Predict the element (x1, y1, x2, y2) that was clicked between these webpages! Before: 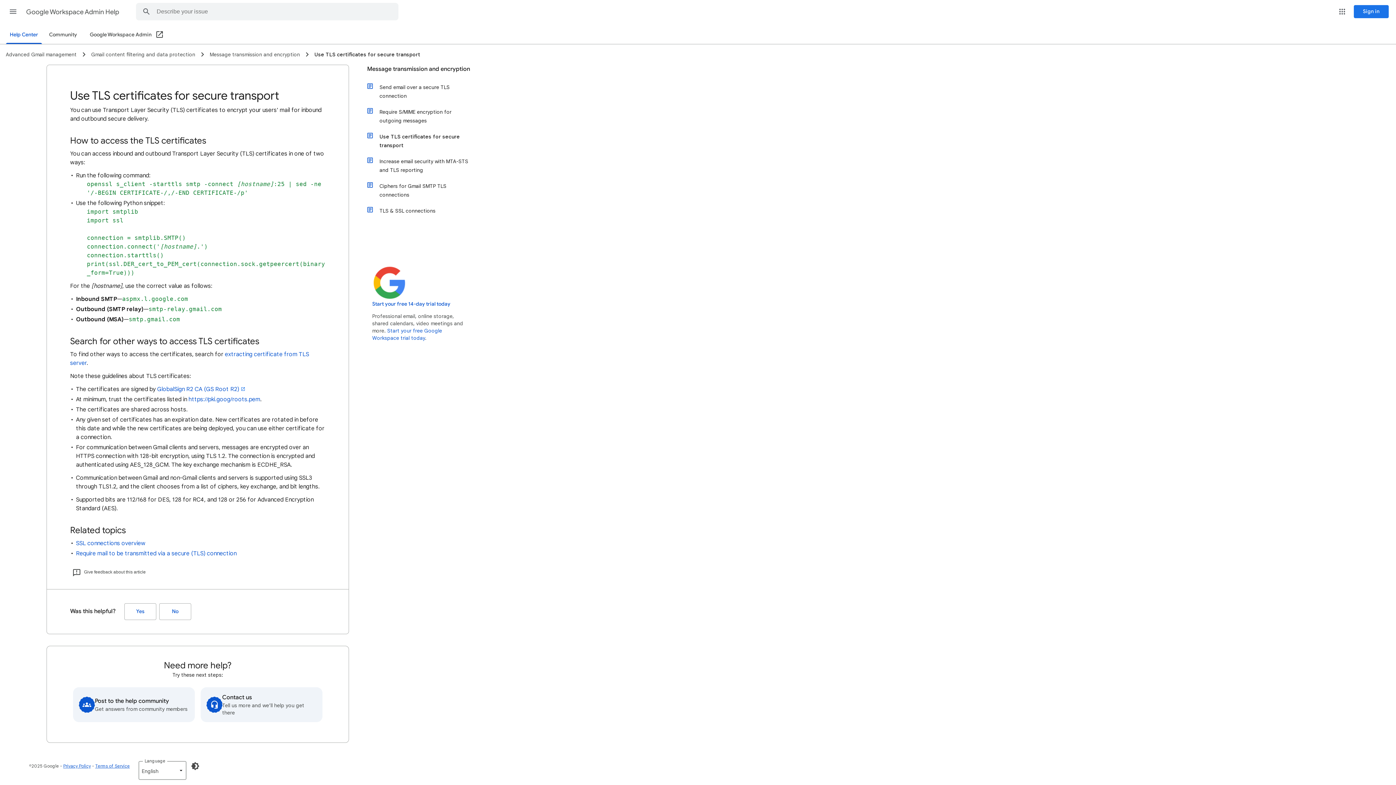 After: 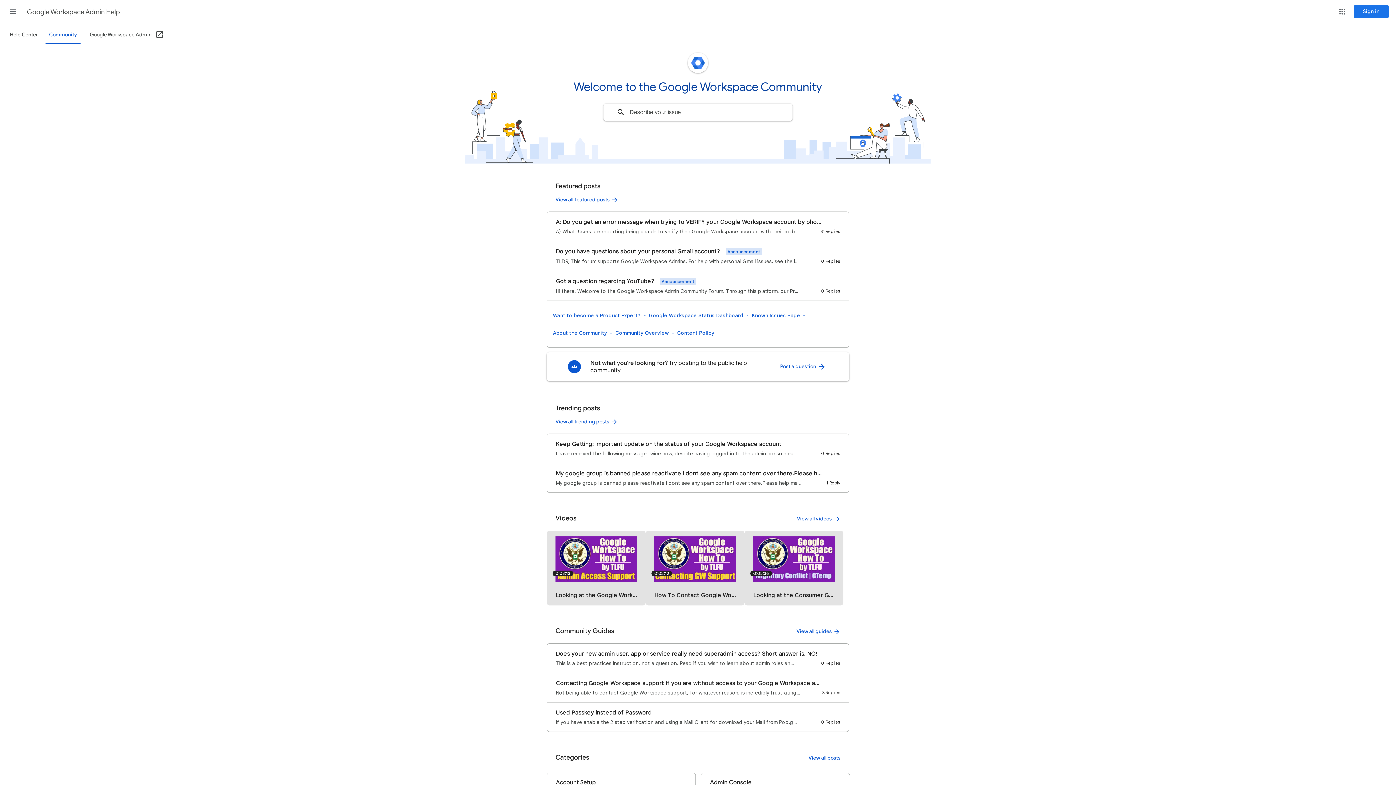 Action: bbox: (73, 687, 194, 722) label: Post to the help community
Get answers from community members